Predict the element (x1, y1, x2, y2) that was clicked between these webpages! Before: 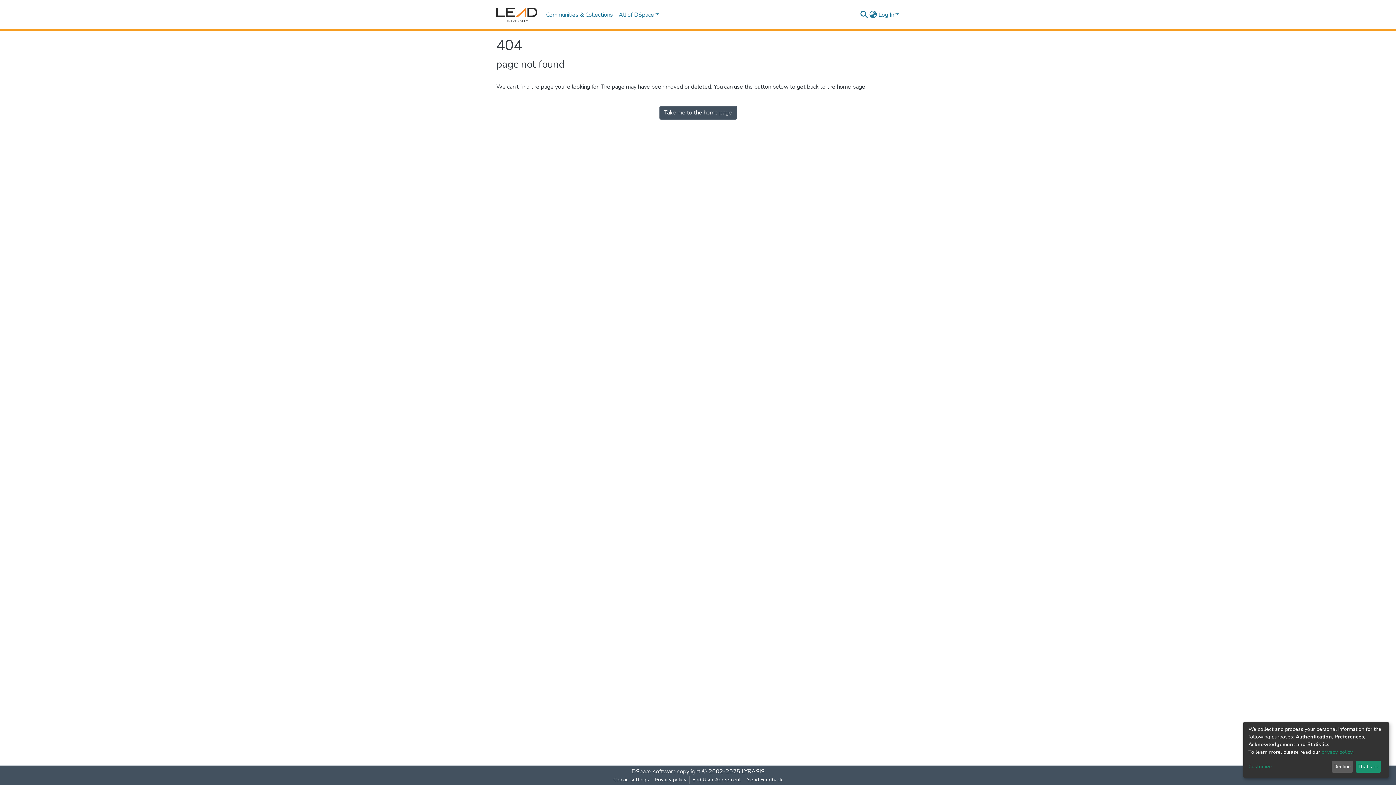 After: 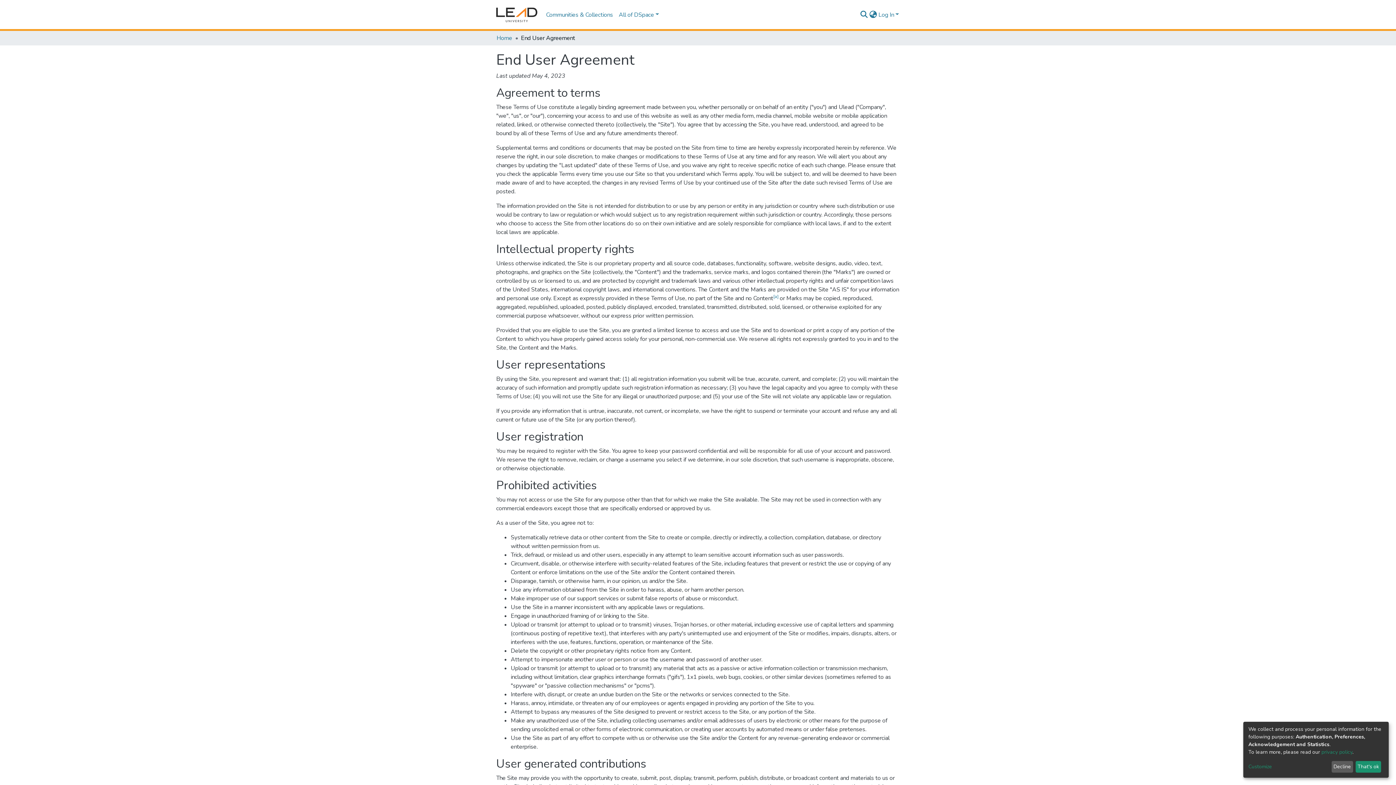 Action: bbox: (689, 776, 744, 784) label: End User Agreement